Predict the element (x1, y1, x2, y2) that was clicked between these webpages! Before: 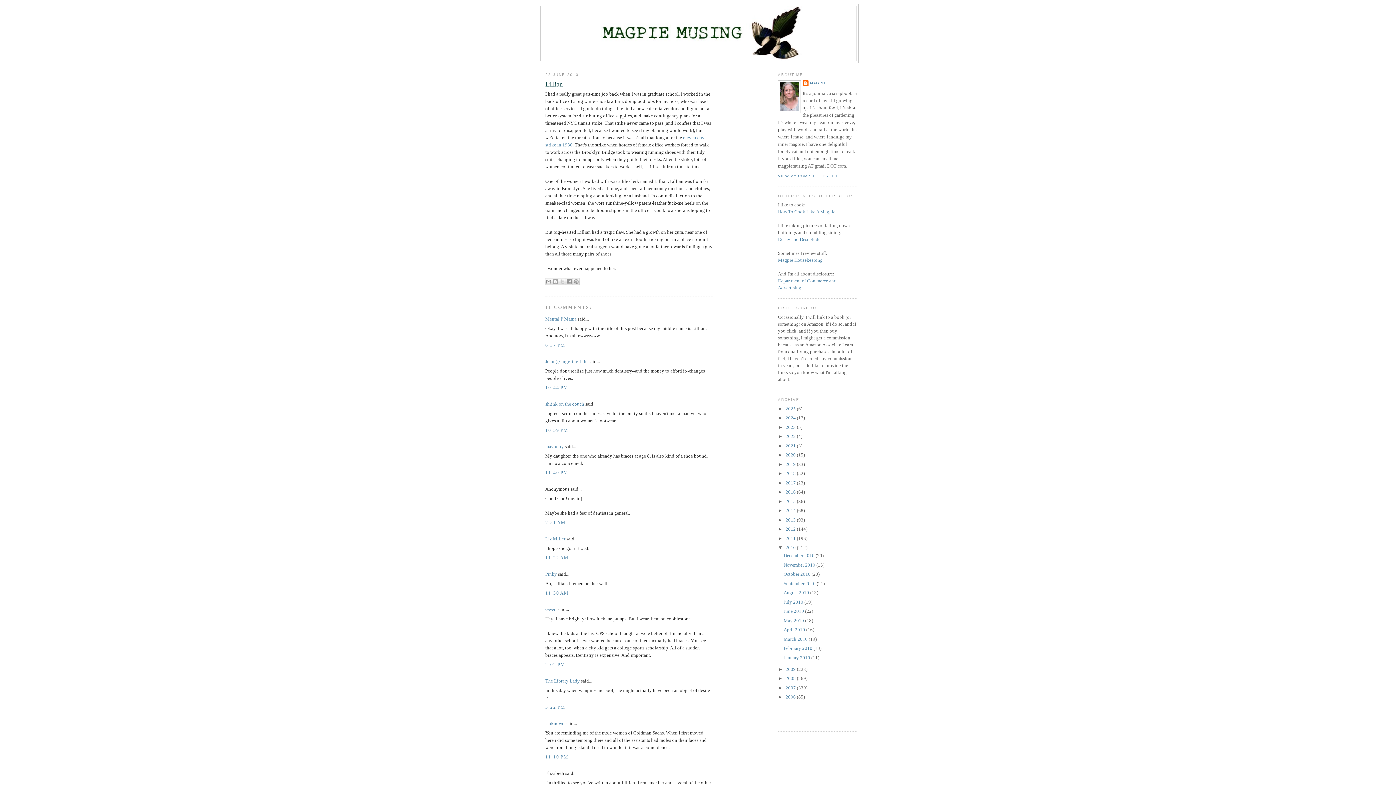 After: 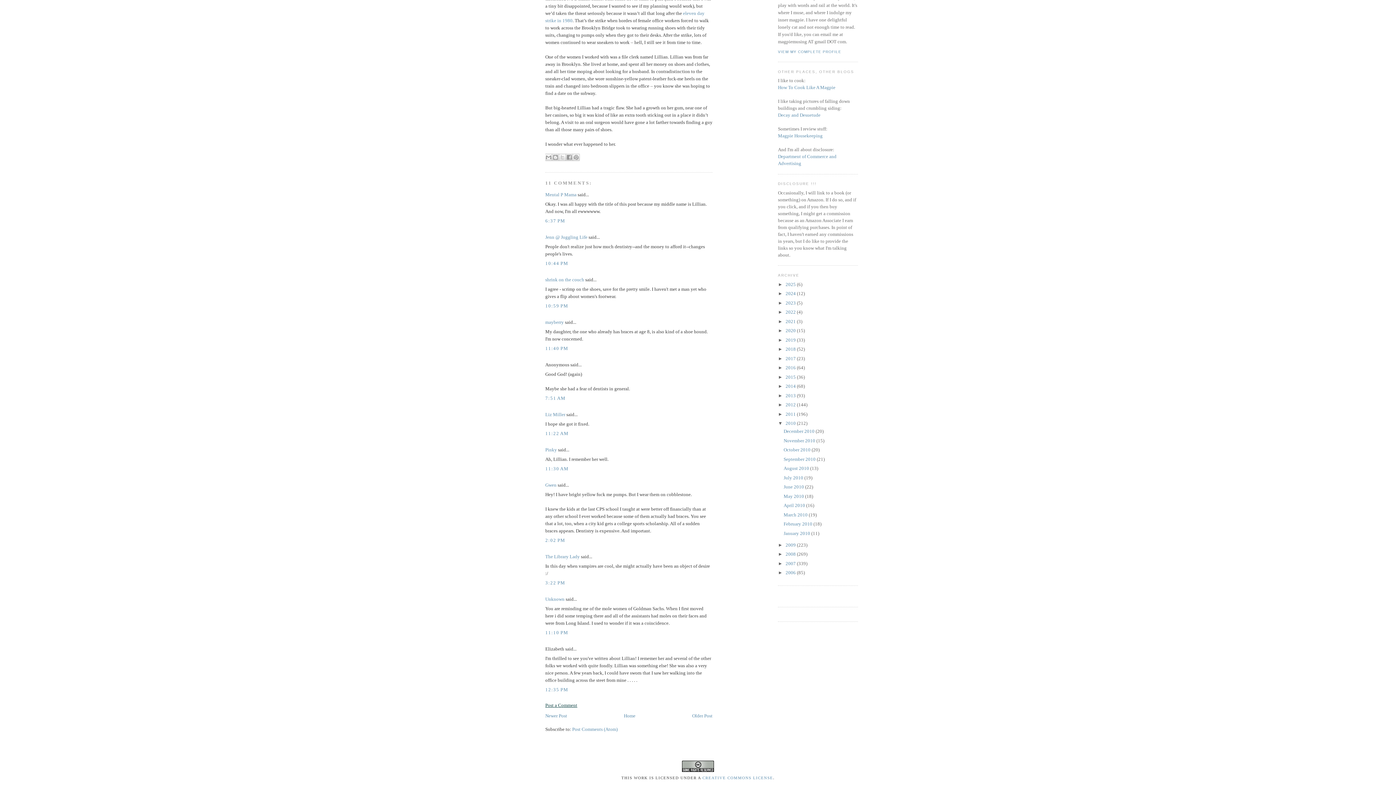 Action: label: 3:22 PM bbox: (545, 704, 565, 710)